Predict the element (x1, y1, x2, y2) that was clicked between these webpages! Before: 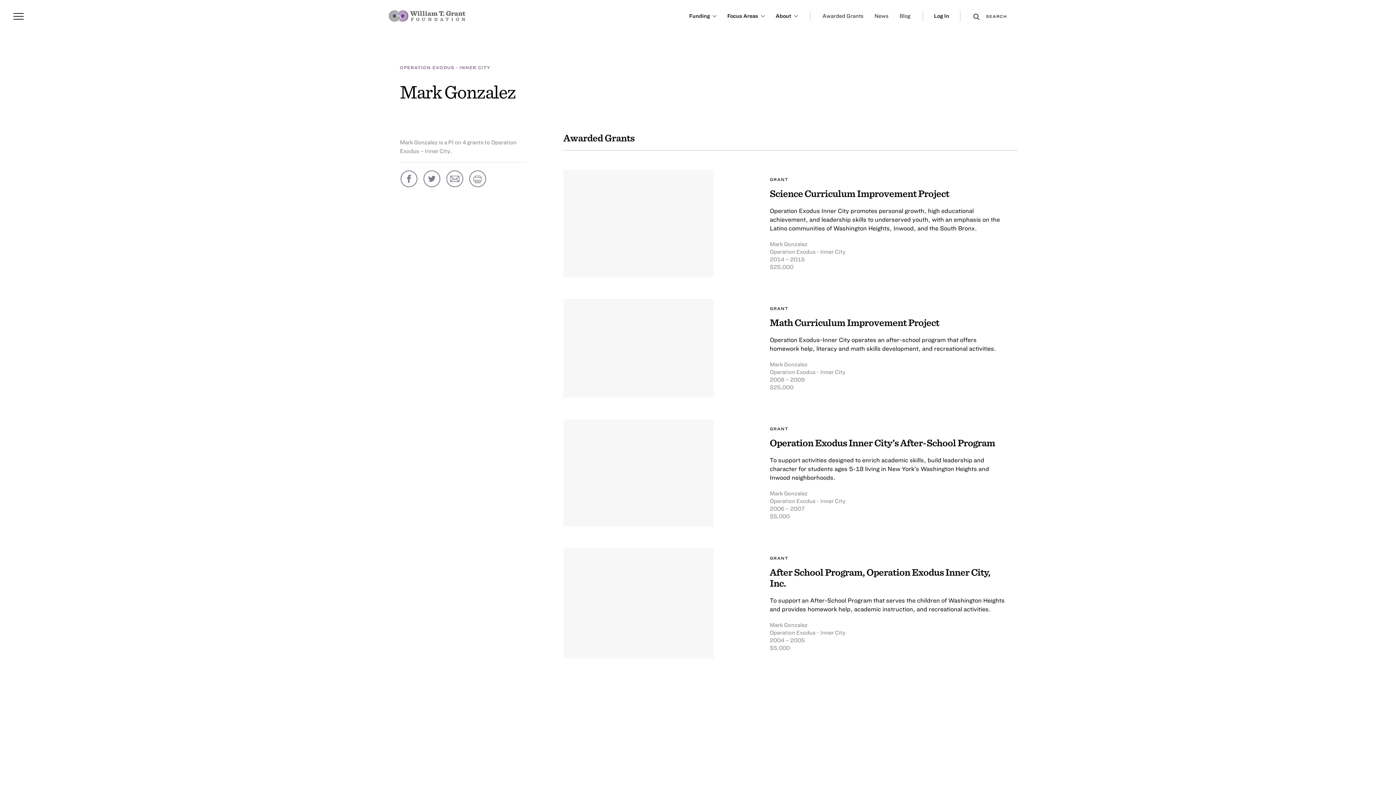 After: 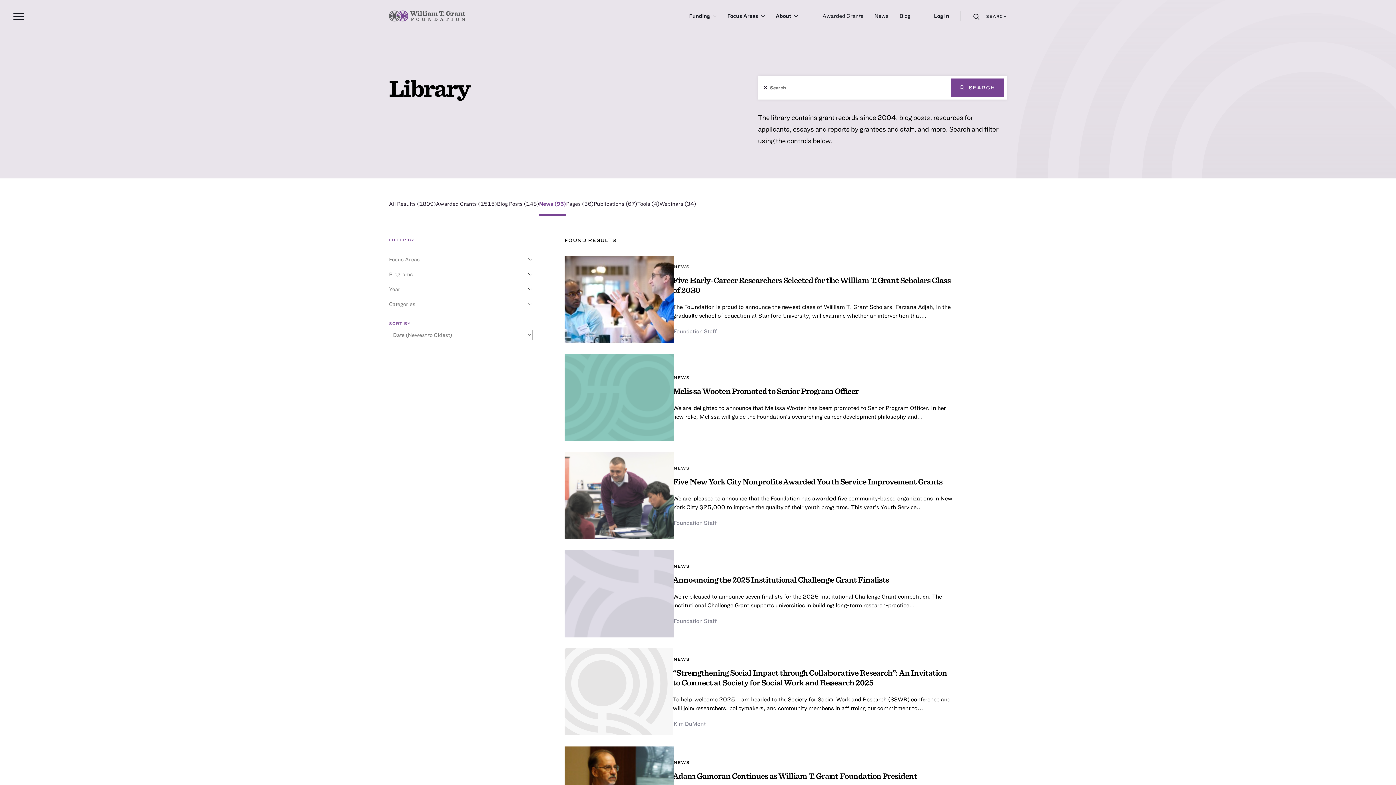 Action: label: News bbox: (869, 0, 894, 31)